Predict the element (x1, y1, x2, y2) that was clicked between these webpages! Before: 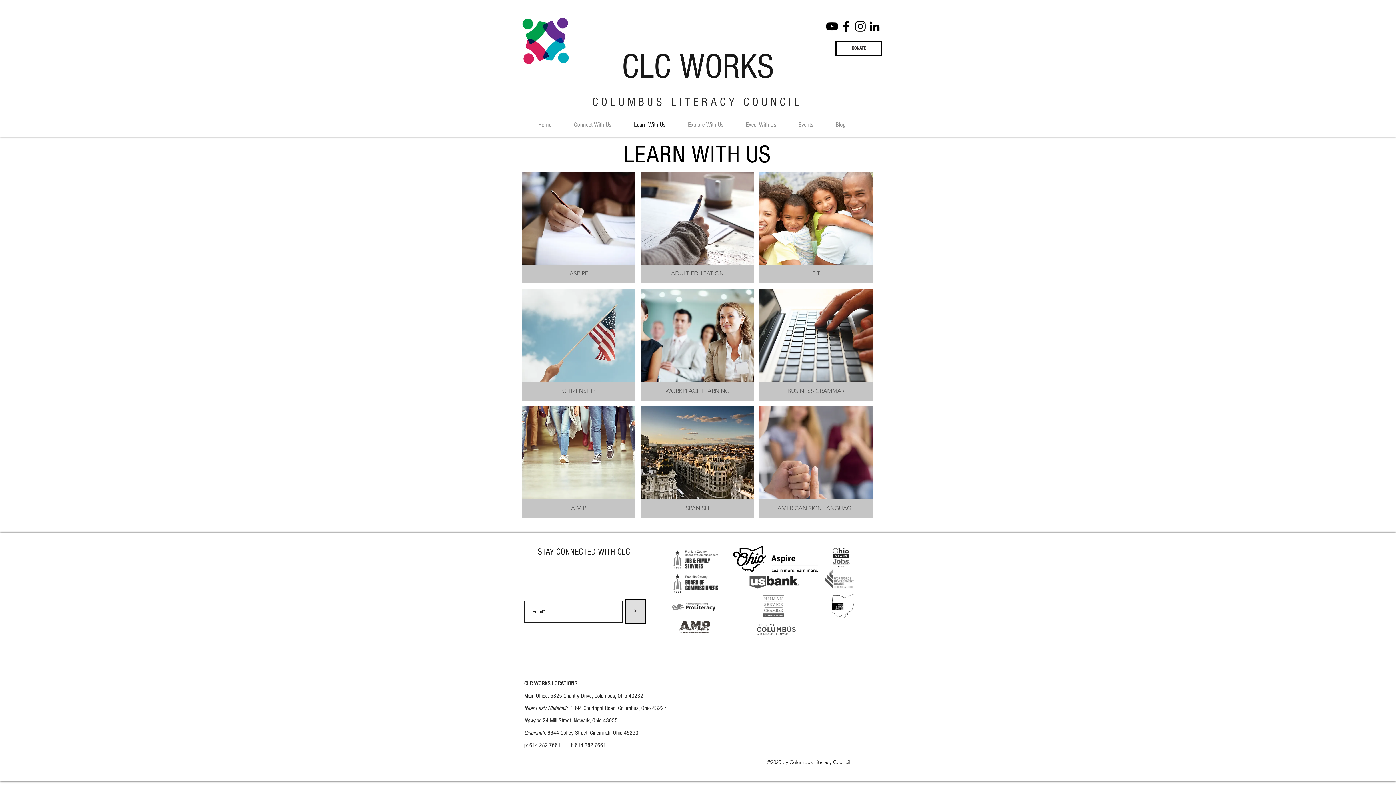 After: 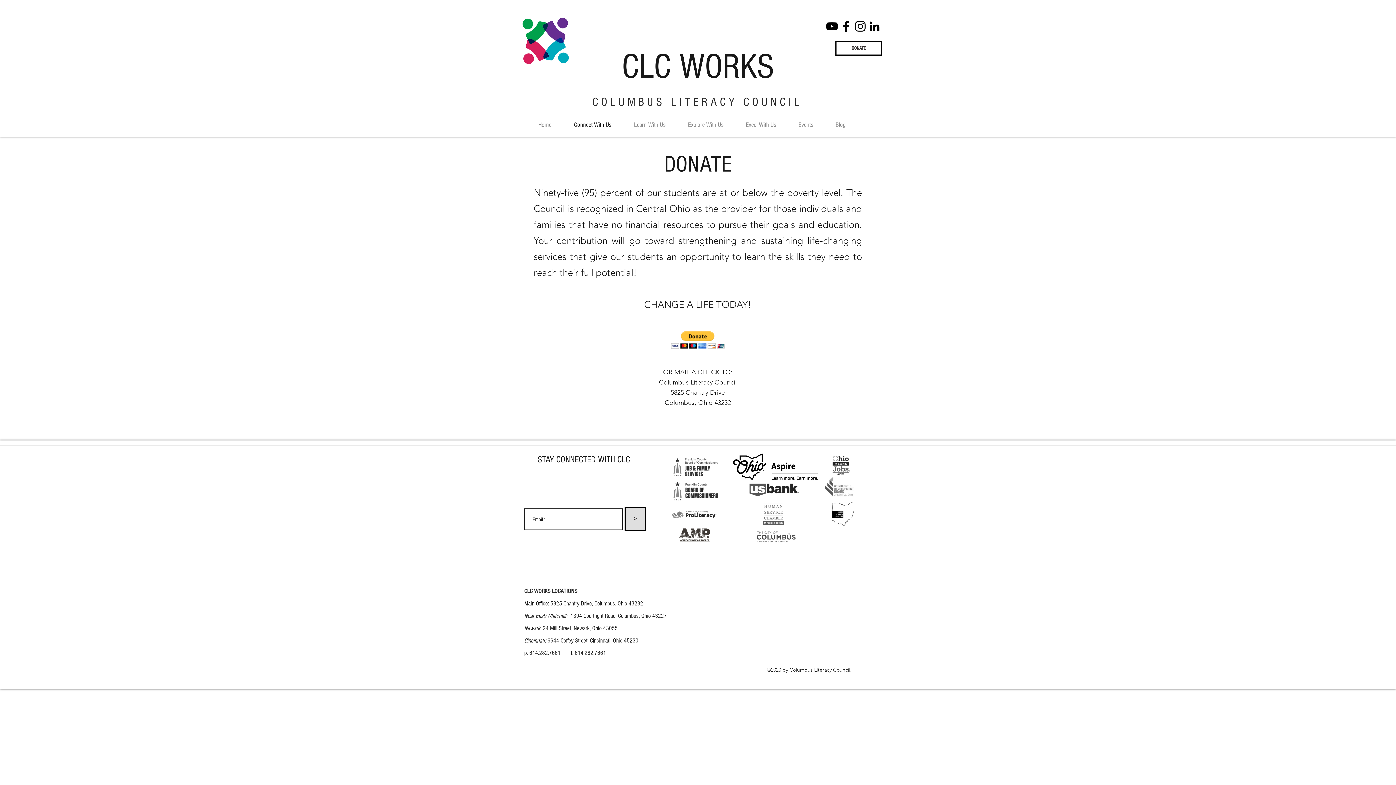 Action: bbox: (835, 41, 882, 55) label: DONATE